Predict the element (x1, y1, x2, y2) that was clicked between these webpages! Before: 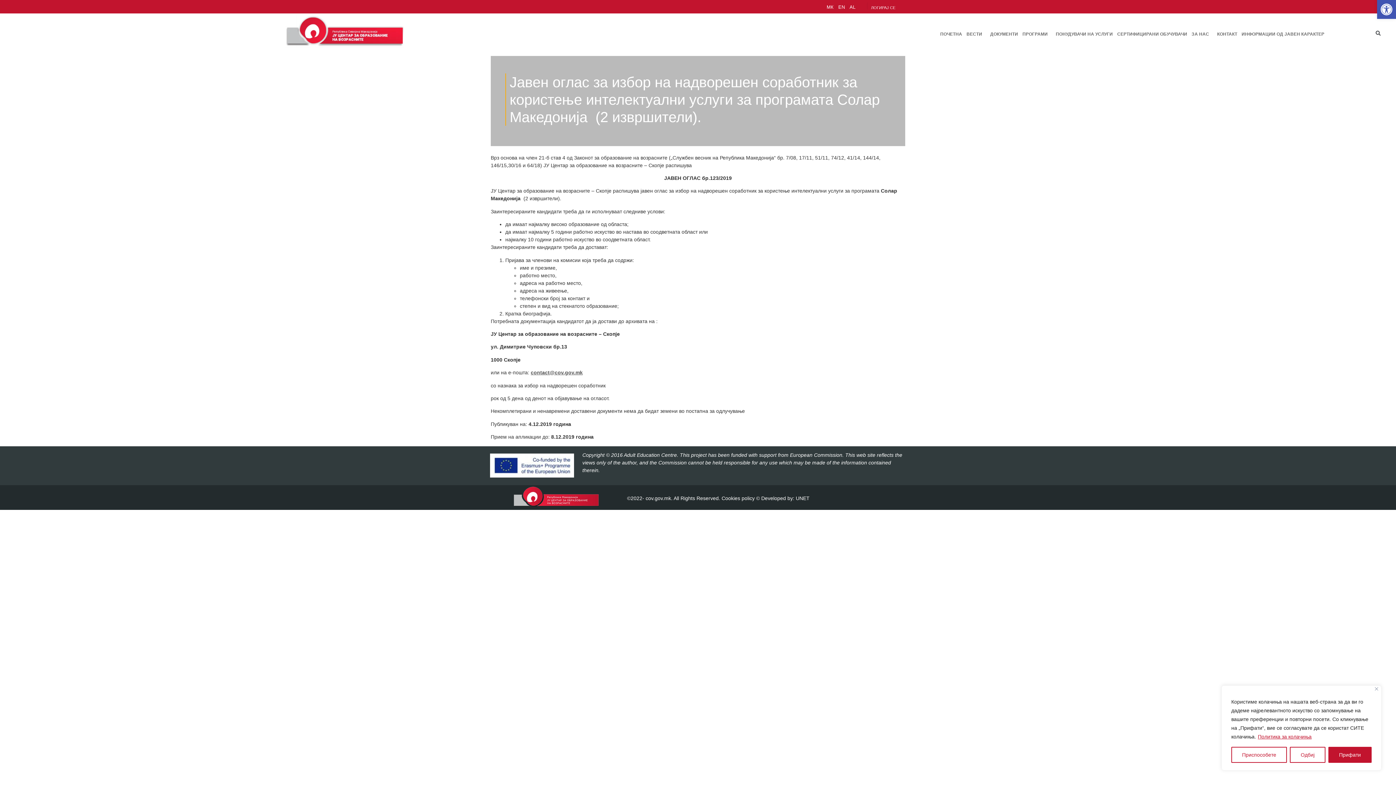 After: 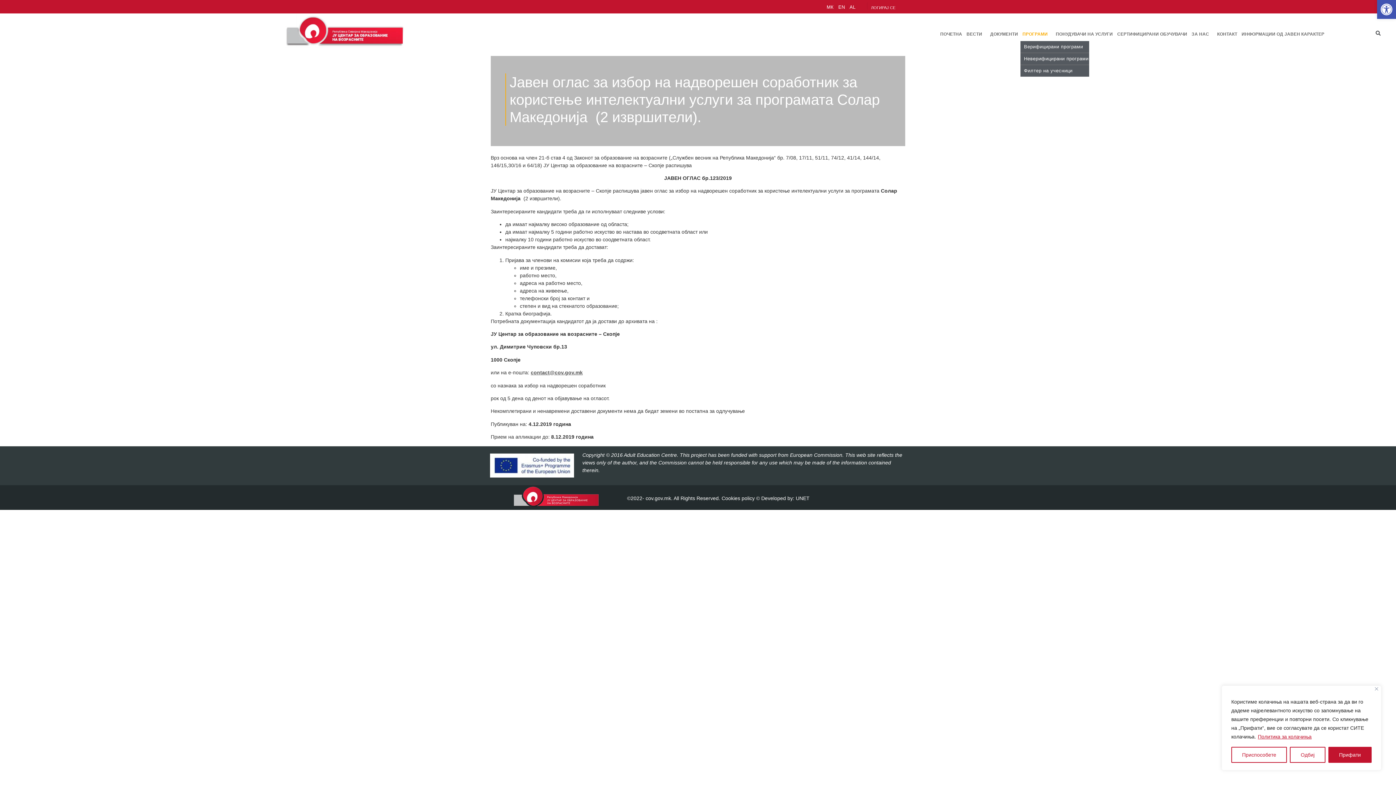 Action: label: ПРОГРАМИ bbox: (1020, 28, 1053, 39)